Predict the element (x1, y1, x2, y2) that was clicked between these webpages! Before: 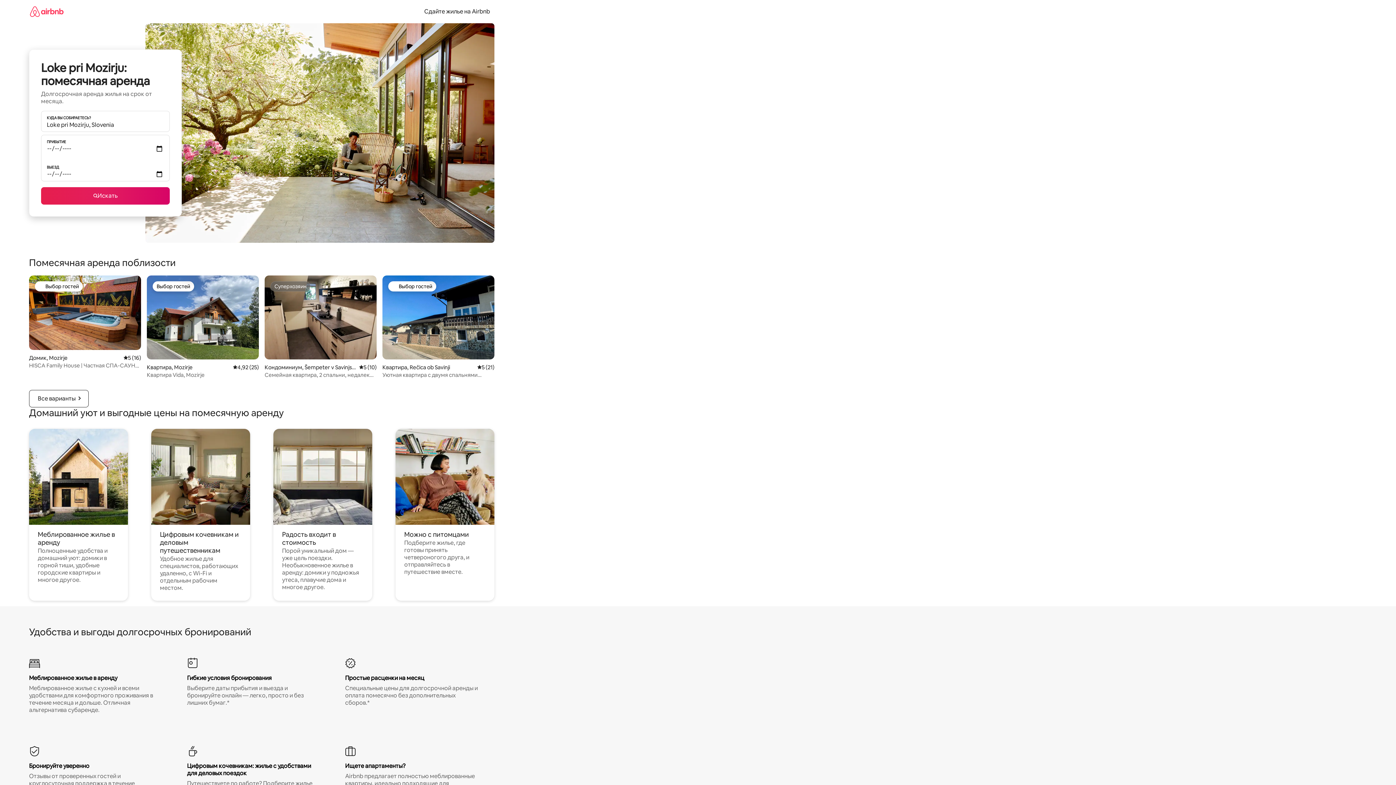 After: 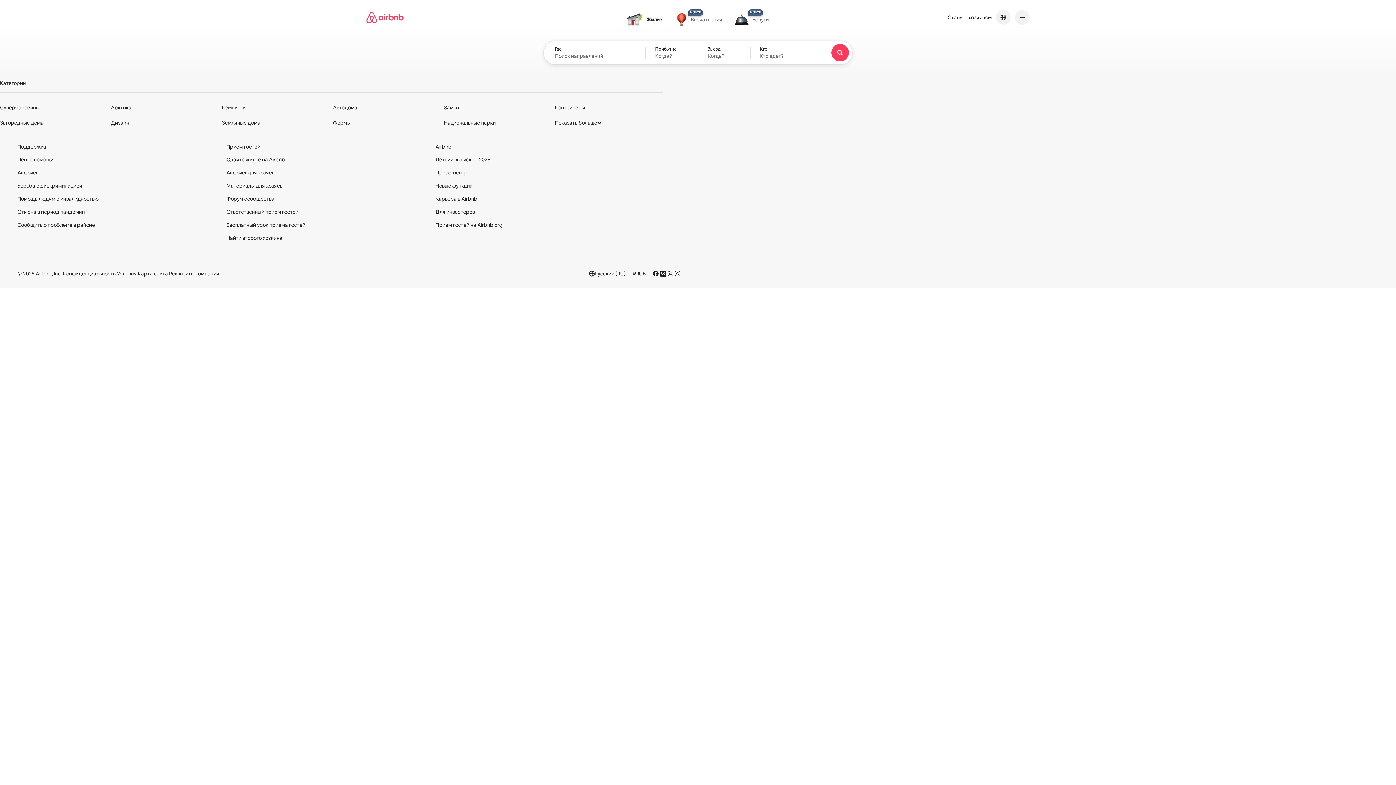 Action: bbox: (29, 0, 63, 22)